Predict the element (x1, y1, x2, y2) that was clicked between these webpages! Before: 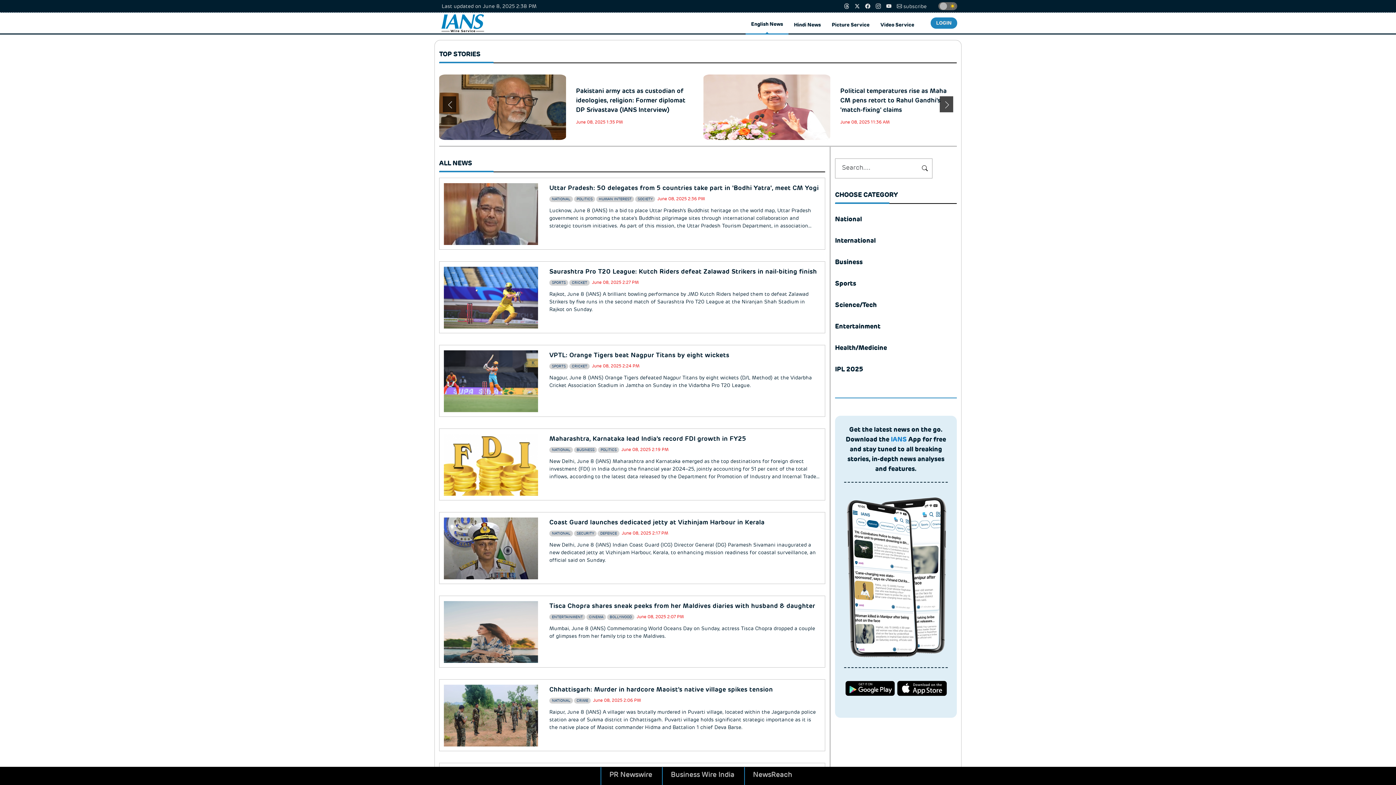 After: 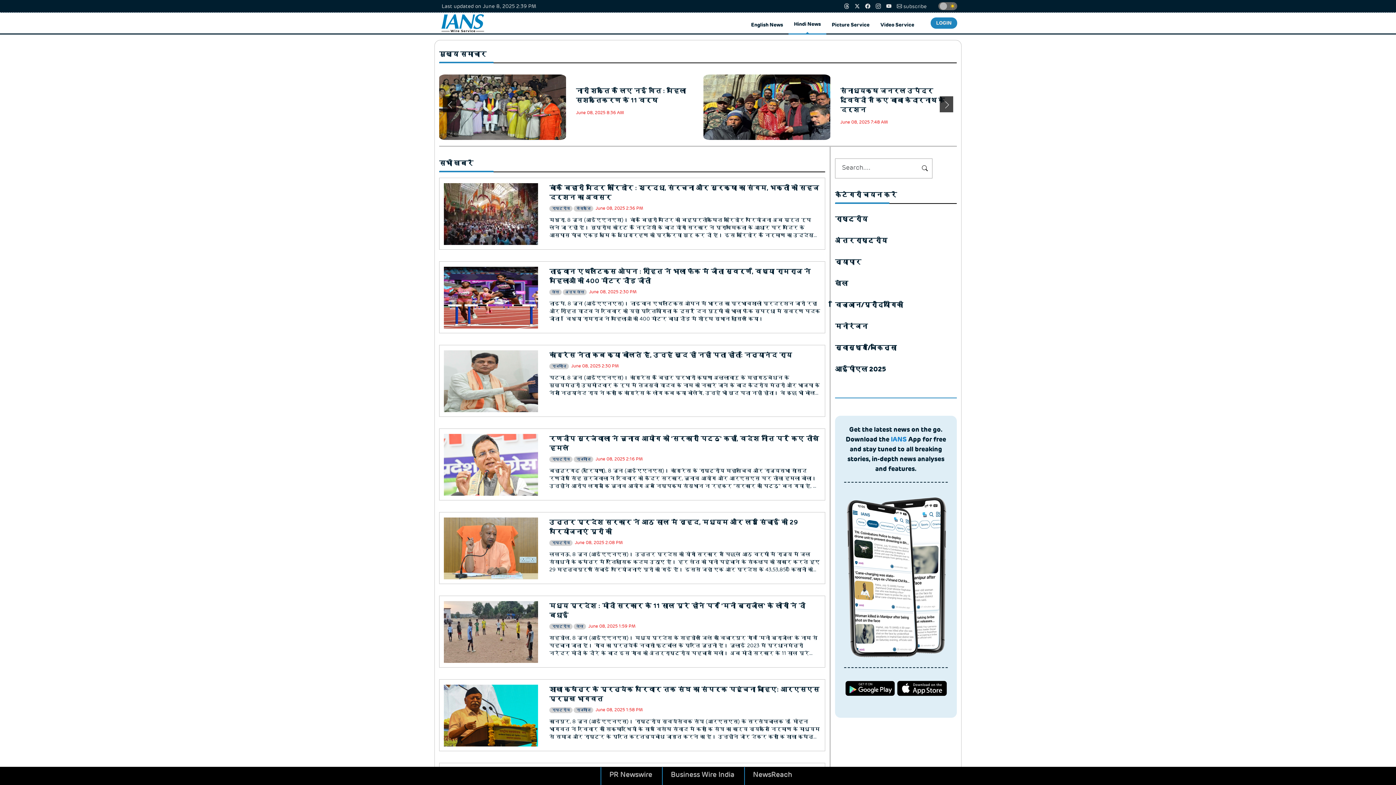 Action: bbox: (788, 12, 826, 34) label: Hindi News